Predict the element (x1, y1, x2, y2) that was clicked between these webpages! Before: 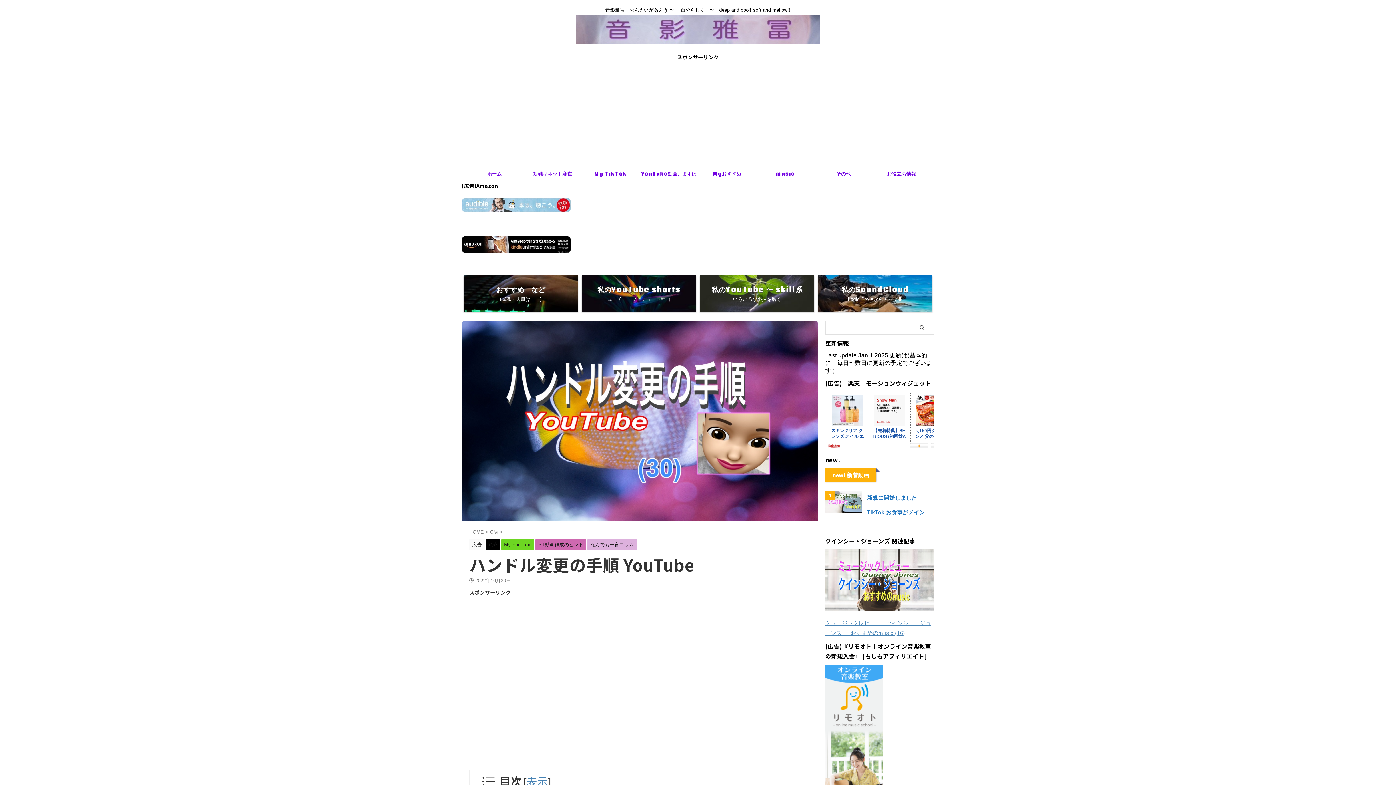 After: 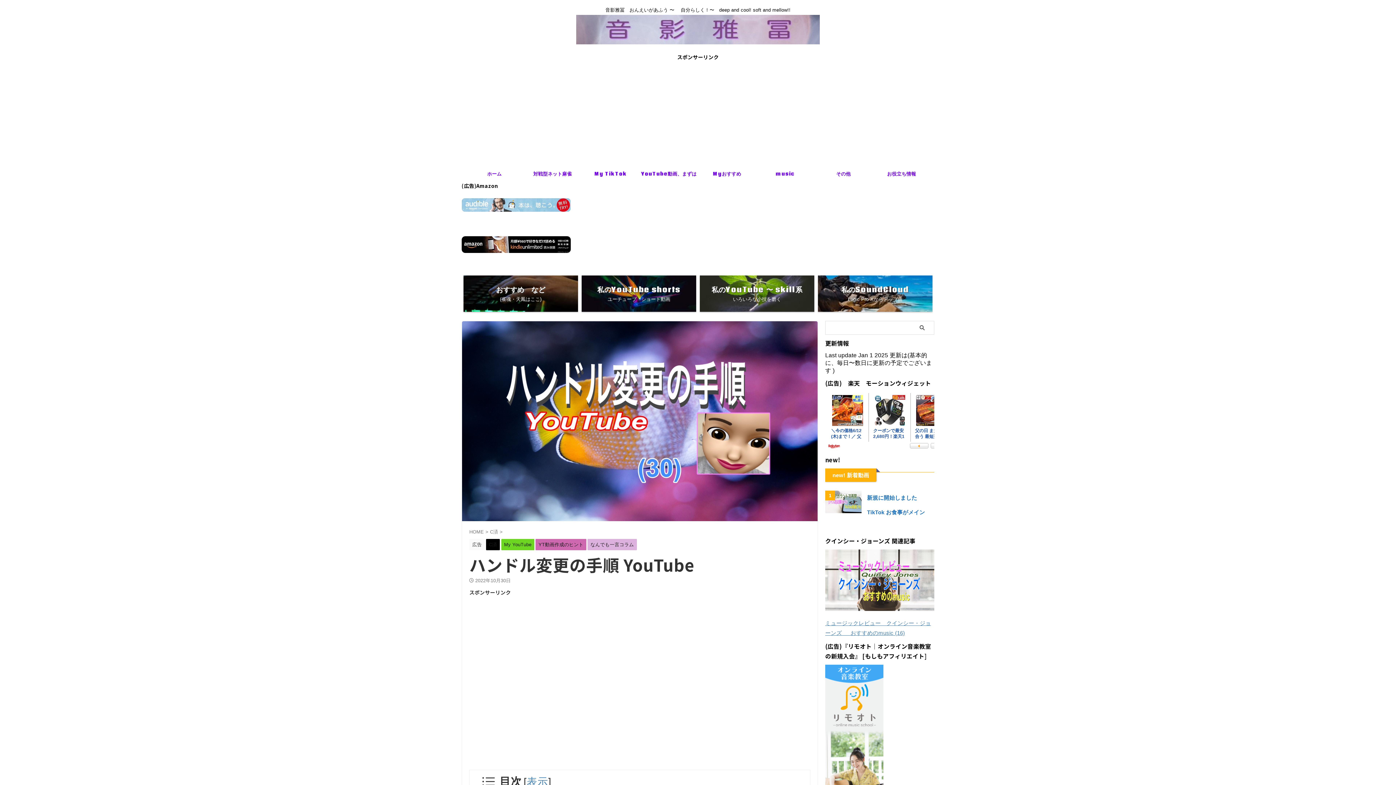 Action: bbox: (461, 203, 570, 210)